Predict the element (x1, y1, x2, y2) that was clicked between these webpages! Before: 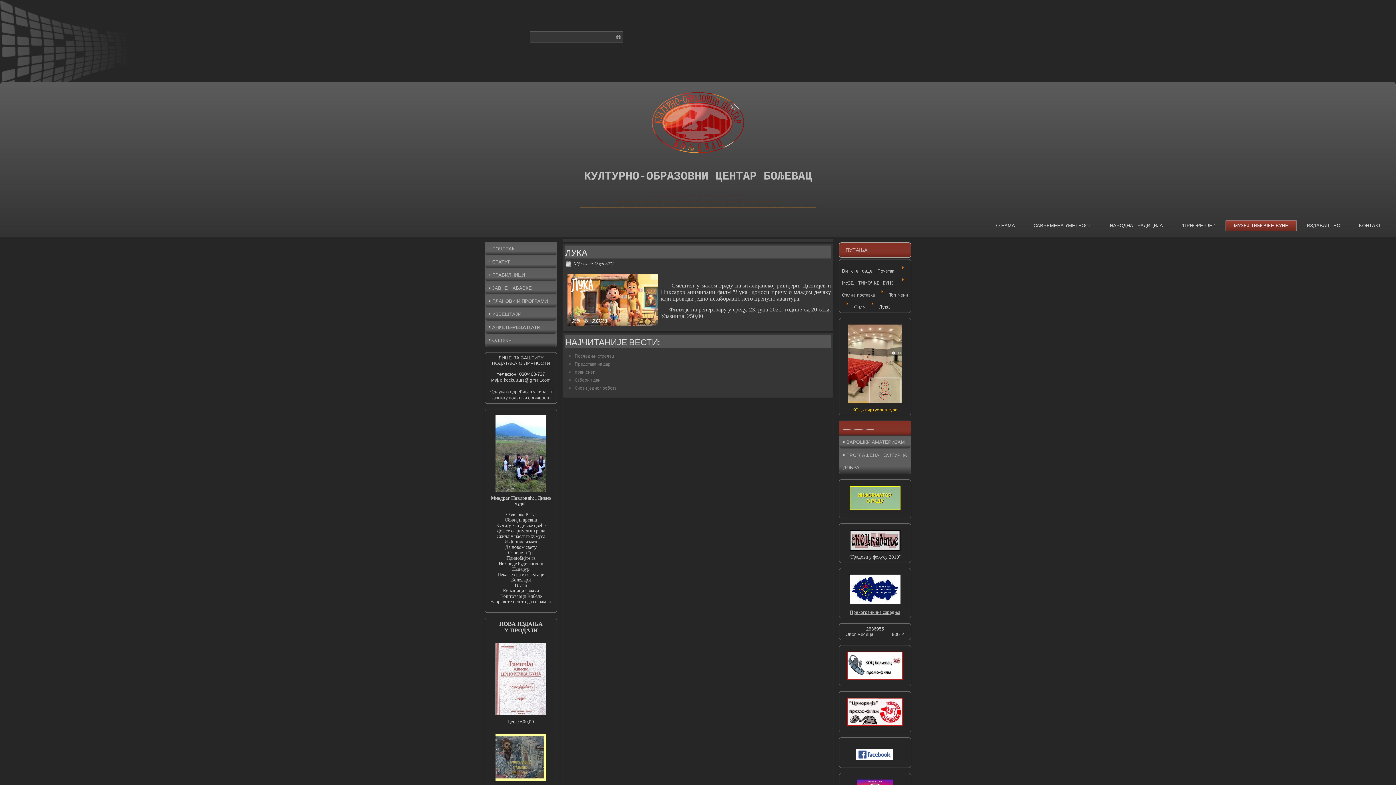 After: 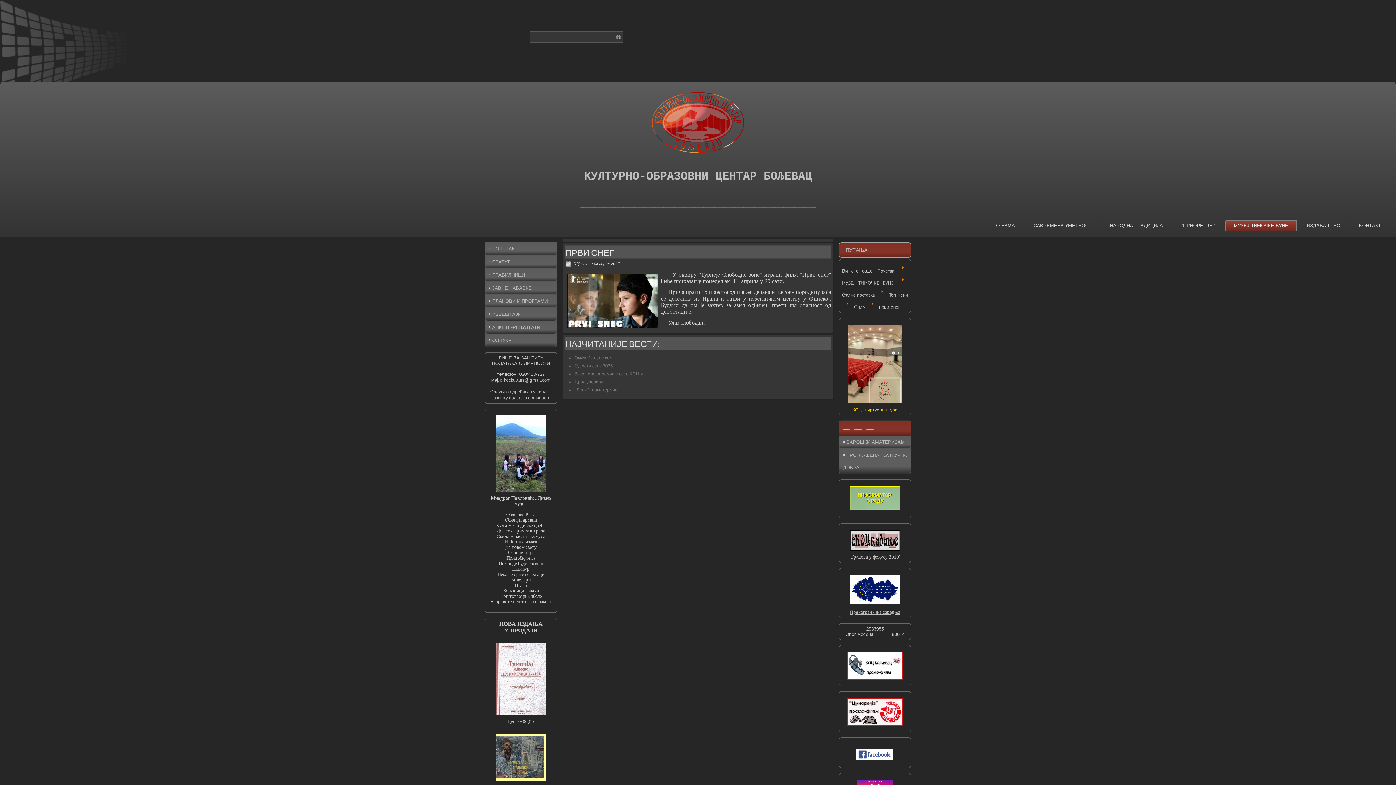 Action: label: први снег bbox: (574, 369, 594, 375)